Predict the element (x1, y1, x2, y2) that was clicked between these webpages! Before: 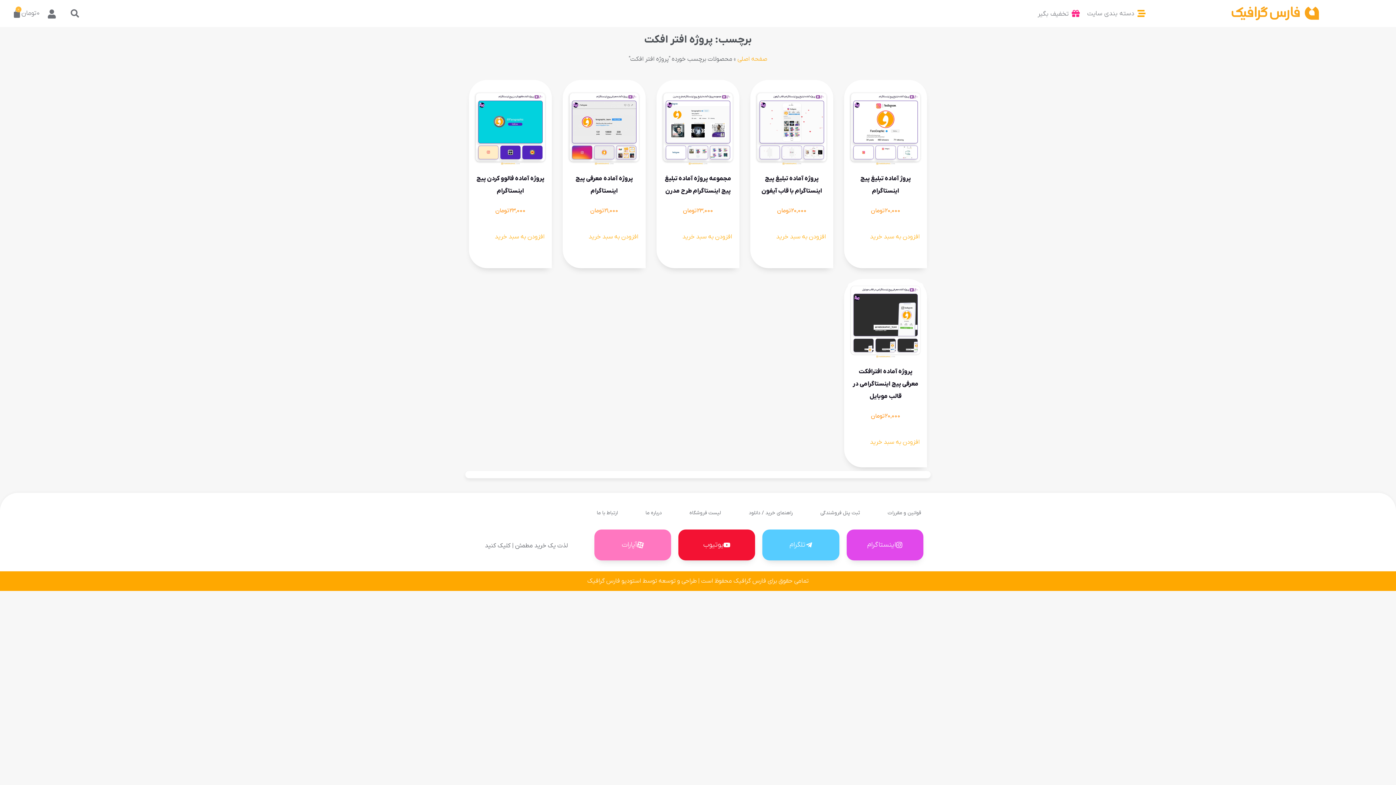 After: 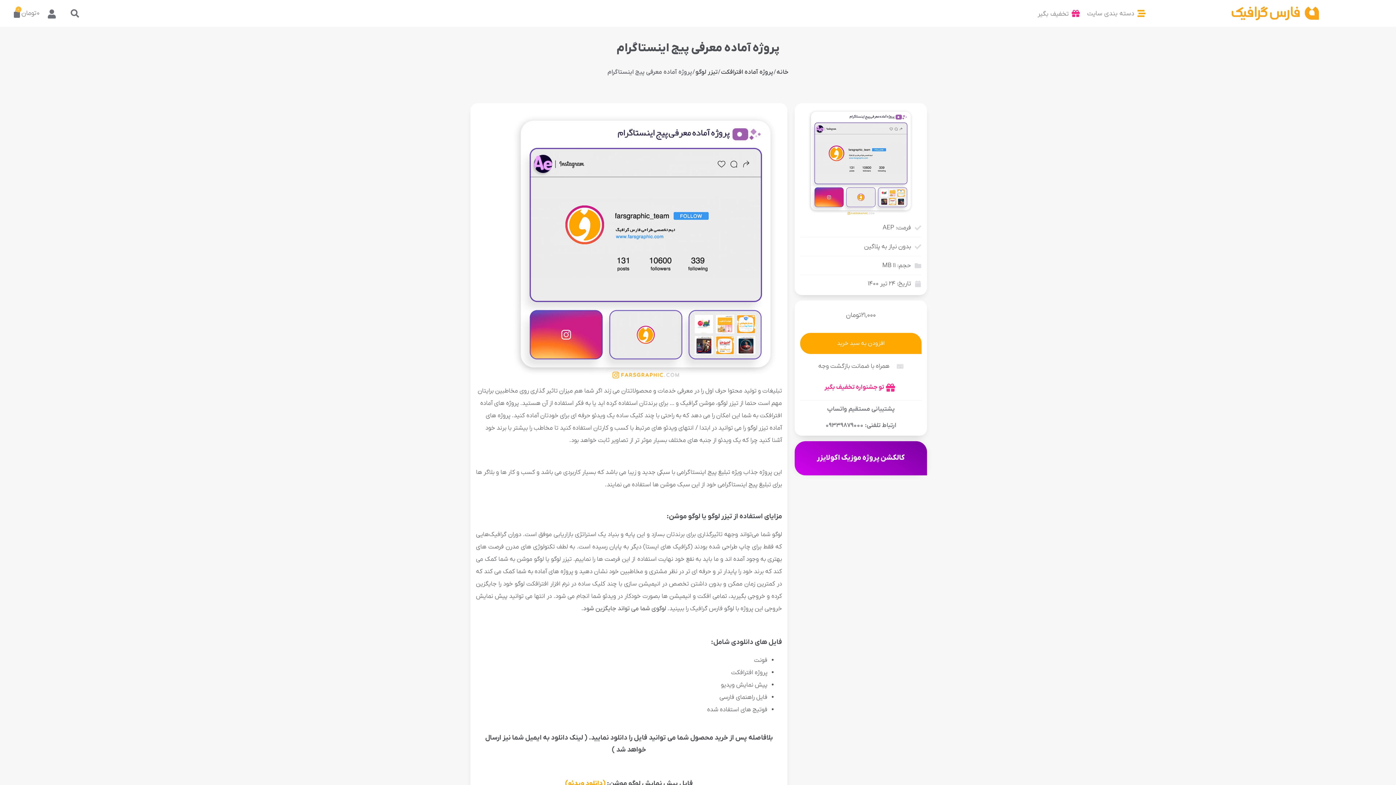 Action: bbox: (566, 89, 642, 165)